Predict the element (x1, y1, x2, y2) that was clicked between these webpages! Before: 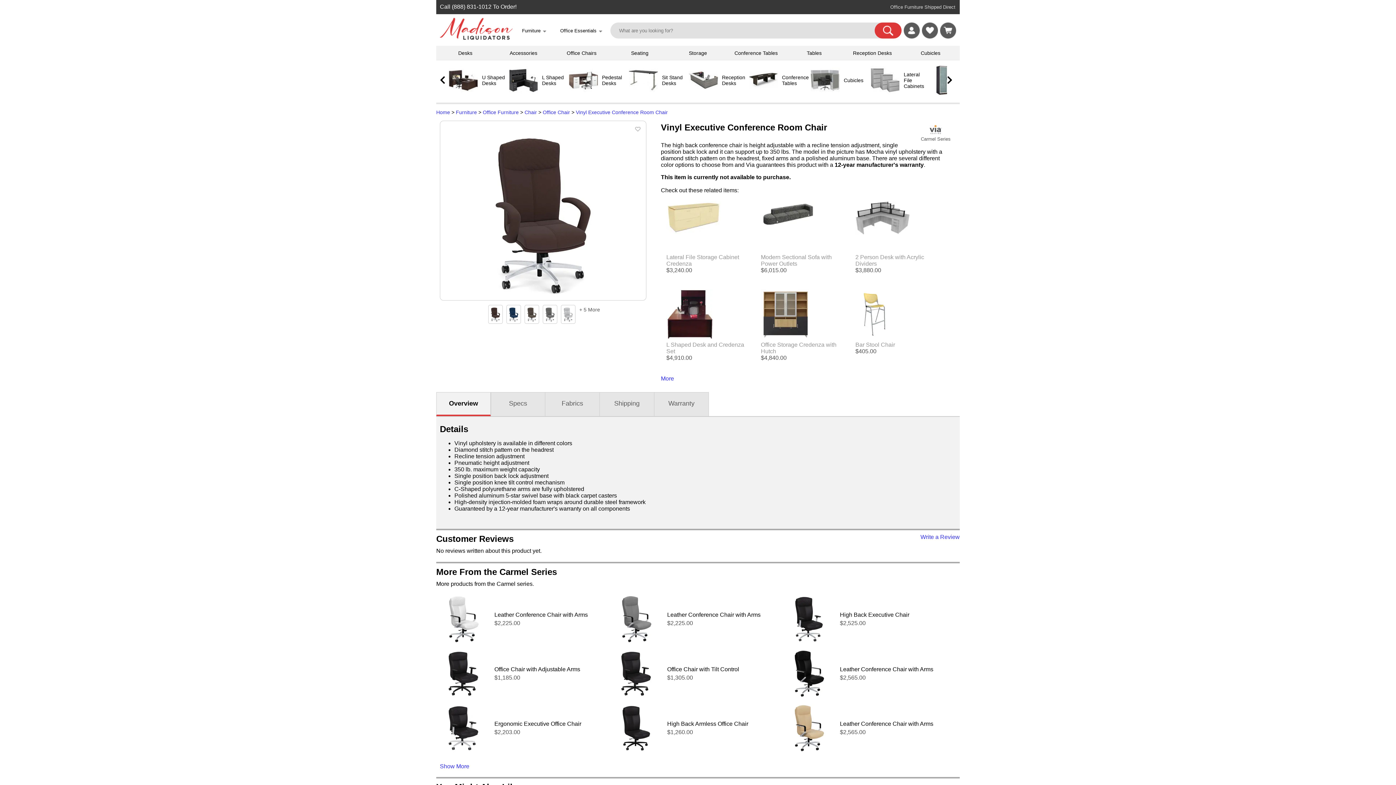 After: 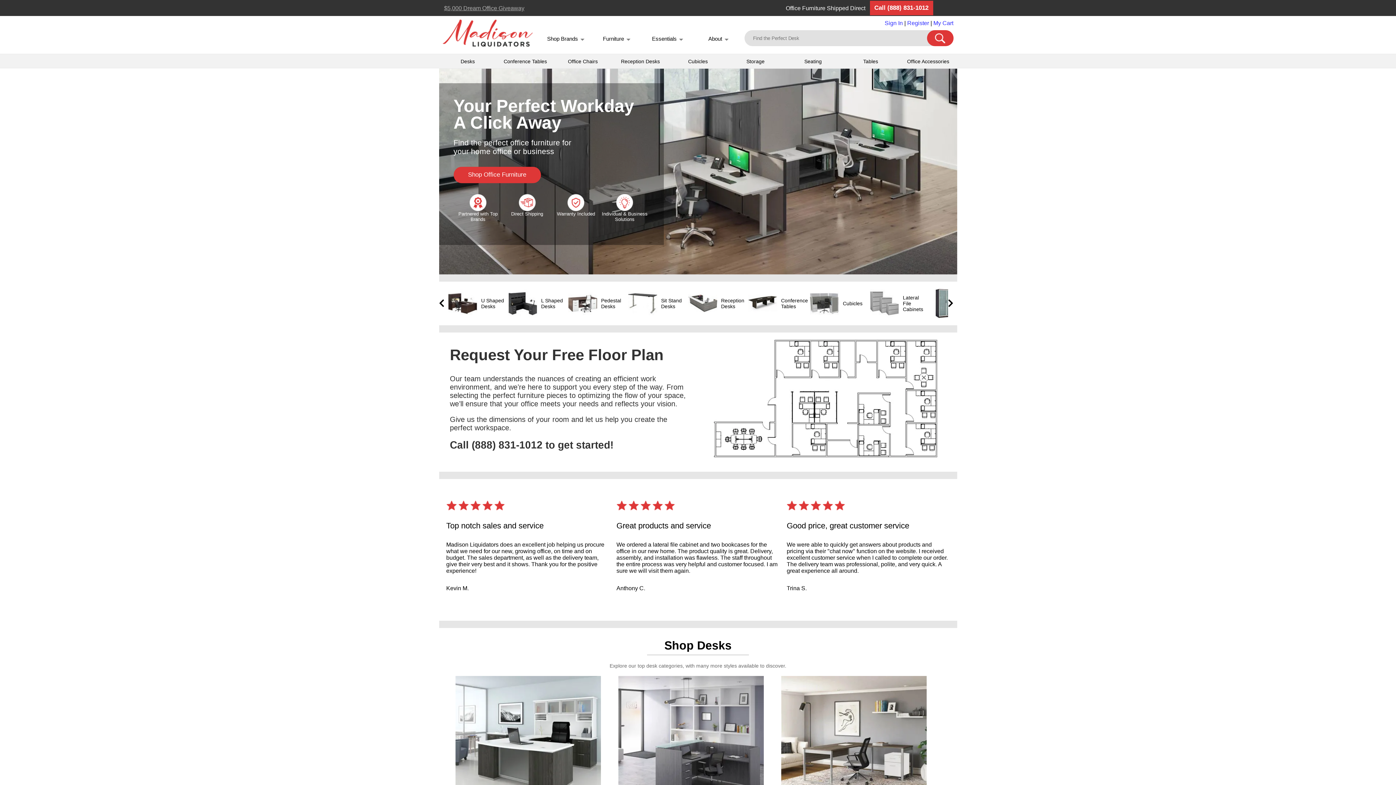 Action: bbox: (436, 109, 450, 115) label: Home